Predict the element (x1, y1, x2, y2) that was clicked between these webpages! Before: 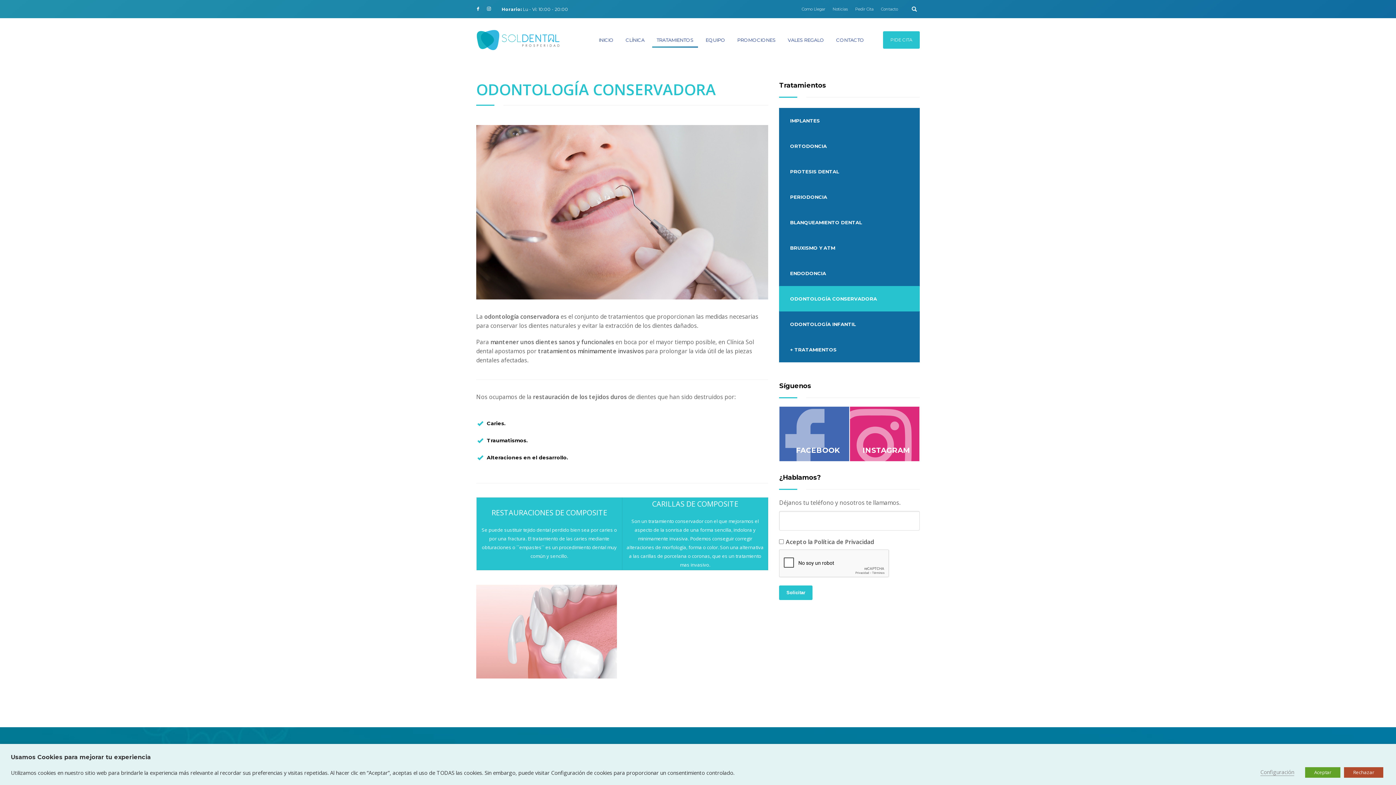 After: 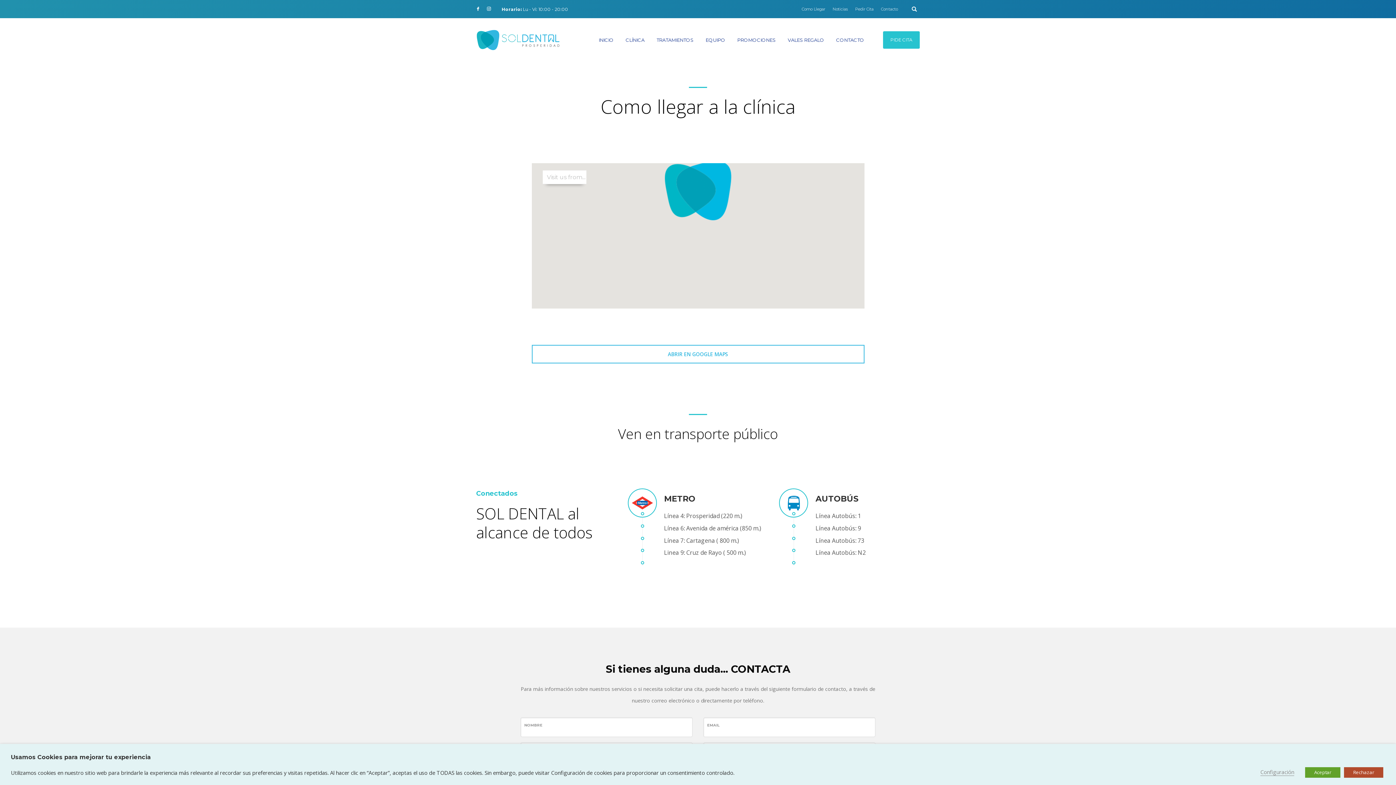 Action: label: Como Llegar bbox: (801, 4, 825, 13)